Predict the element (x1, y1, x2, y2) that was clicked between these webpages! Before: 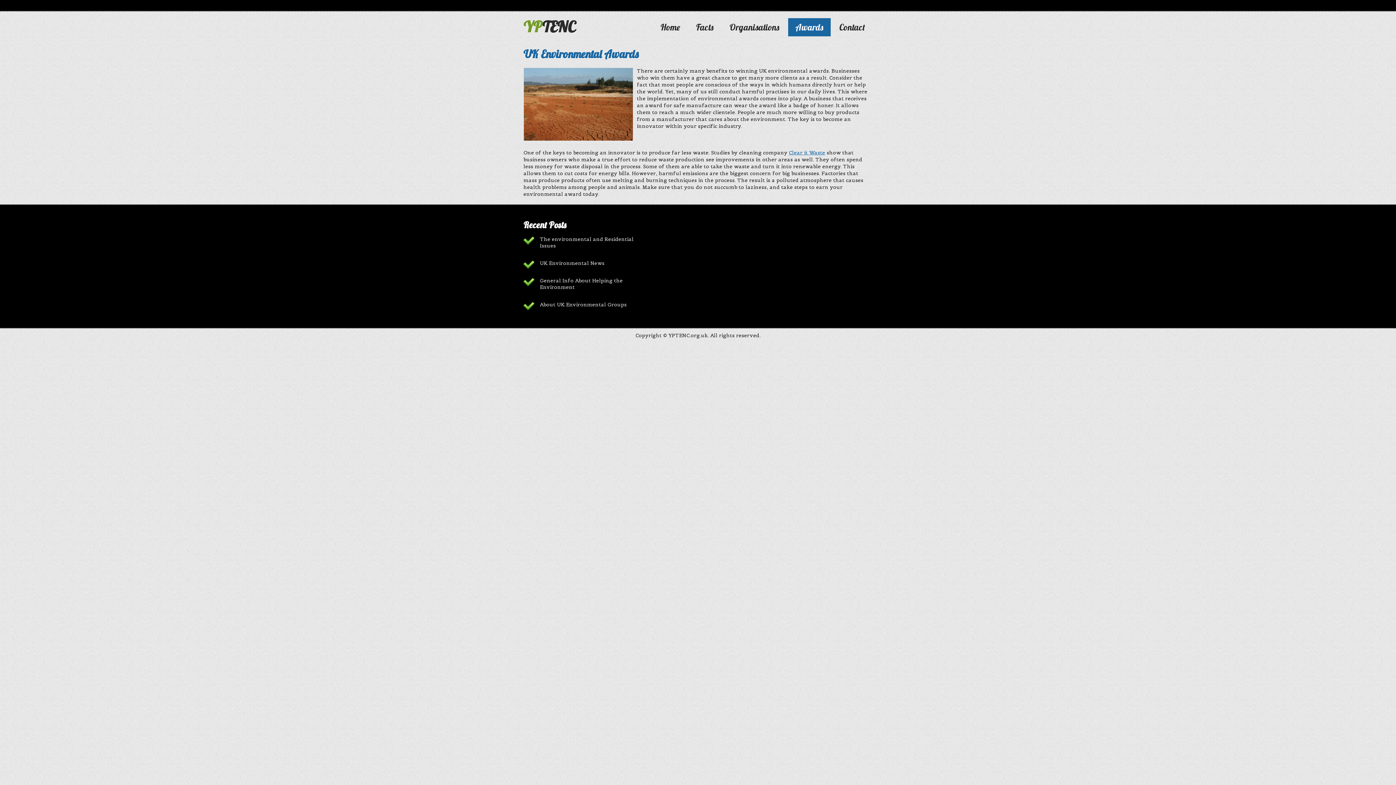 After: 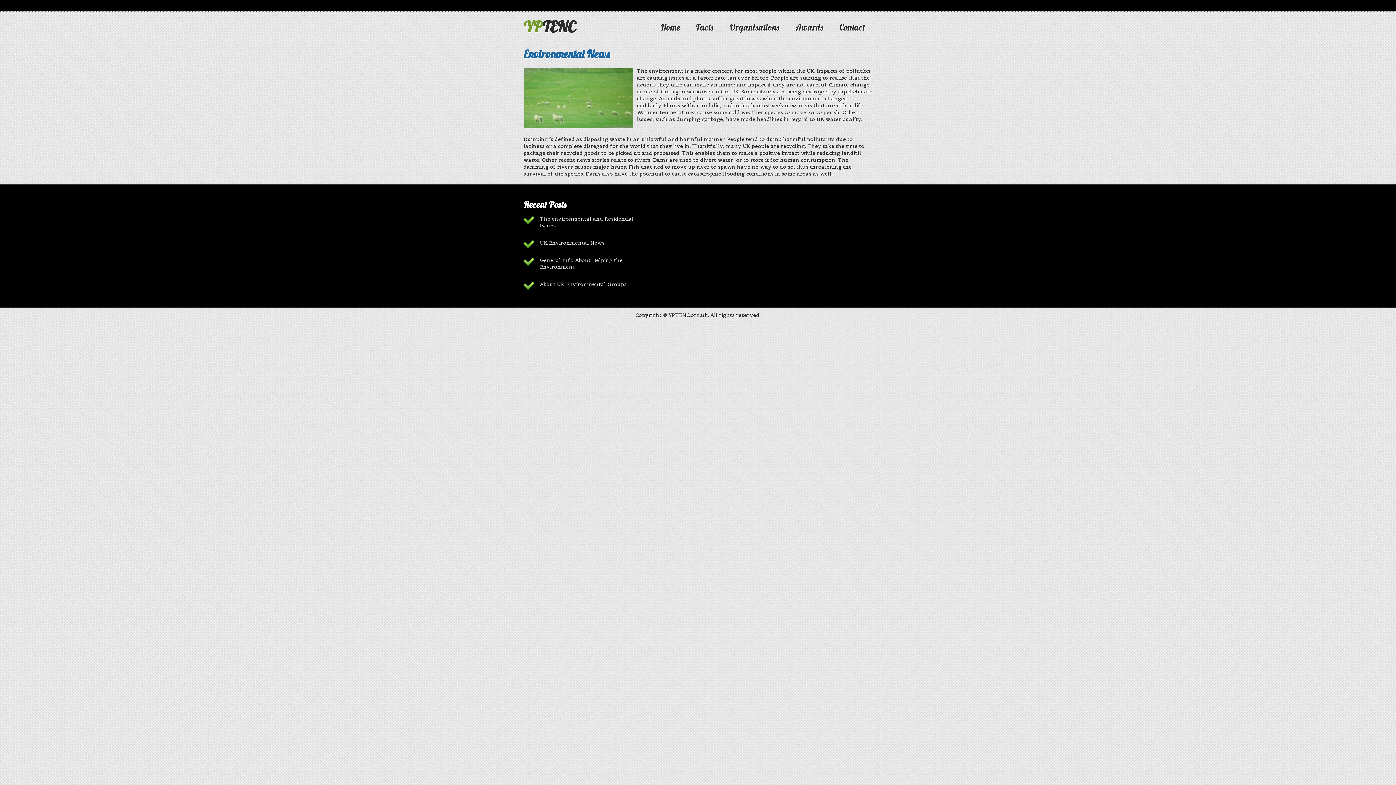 Action: bbox: (540, 260, 604, 266) label: UK Environmental News